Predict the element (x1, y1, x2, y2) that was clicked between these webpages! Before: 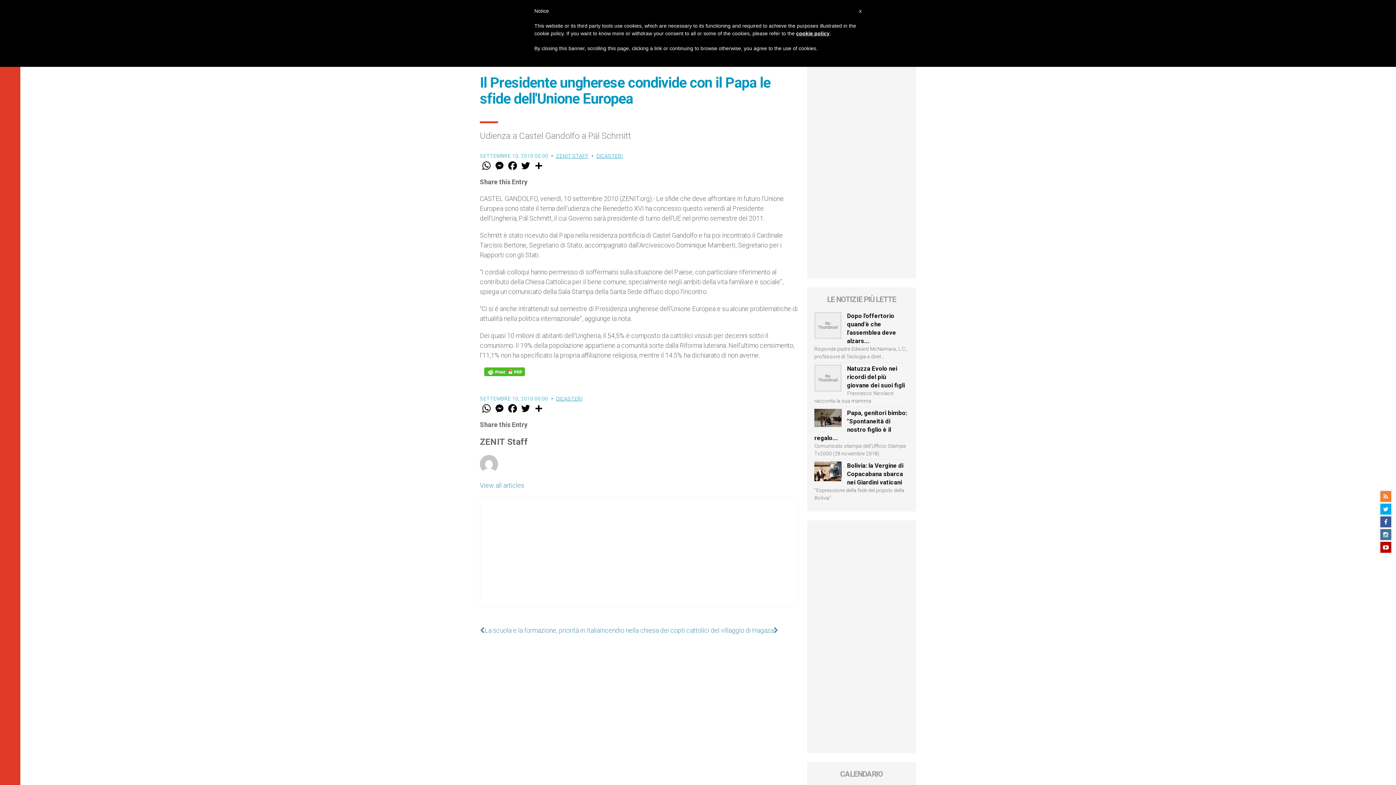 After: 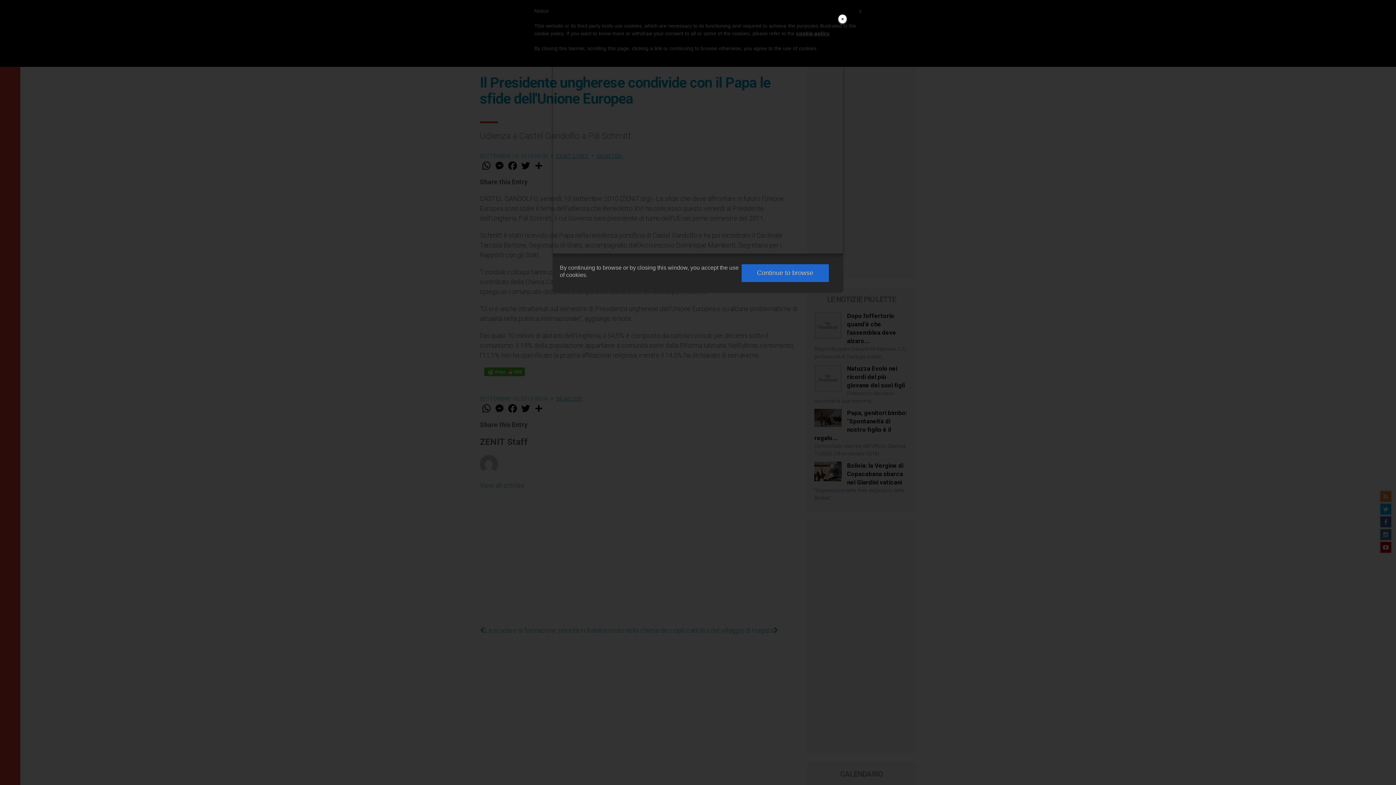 Action: bbox: (796, 30, 829, 36) label: cookie policy